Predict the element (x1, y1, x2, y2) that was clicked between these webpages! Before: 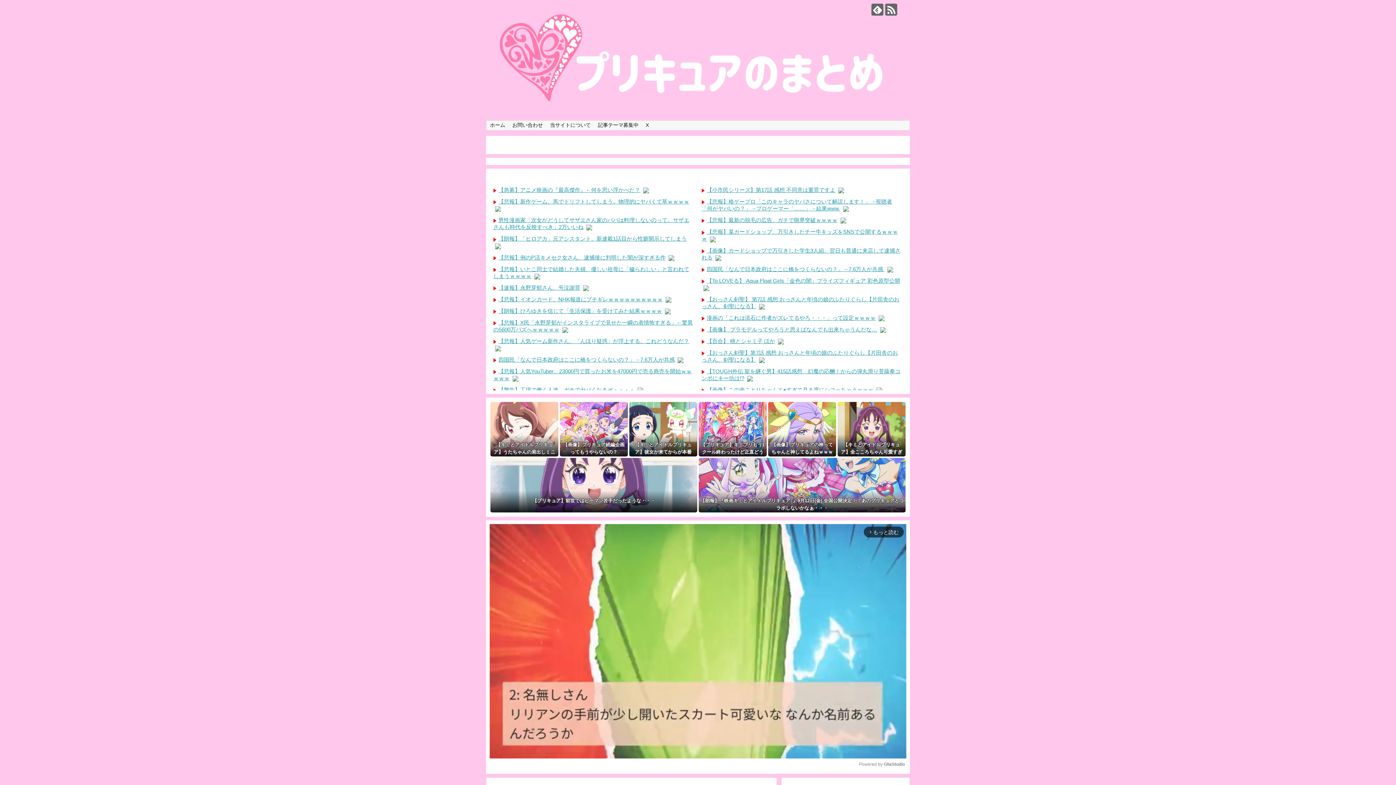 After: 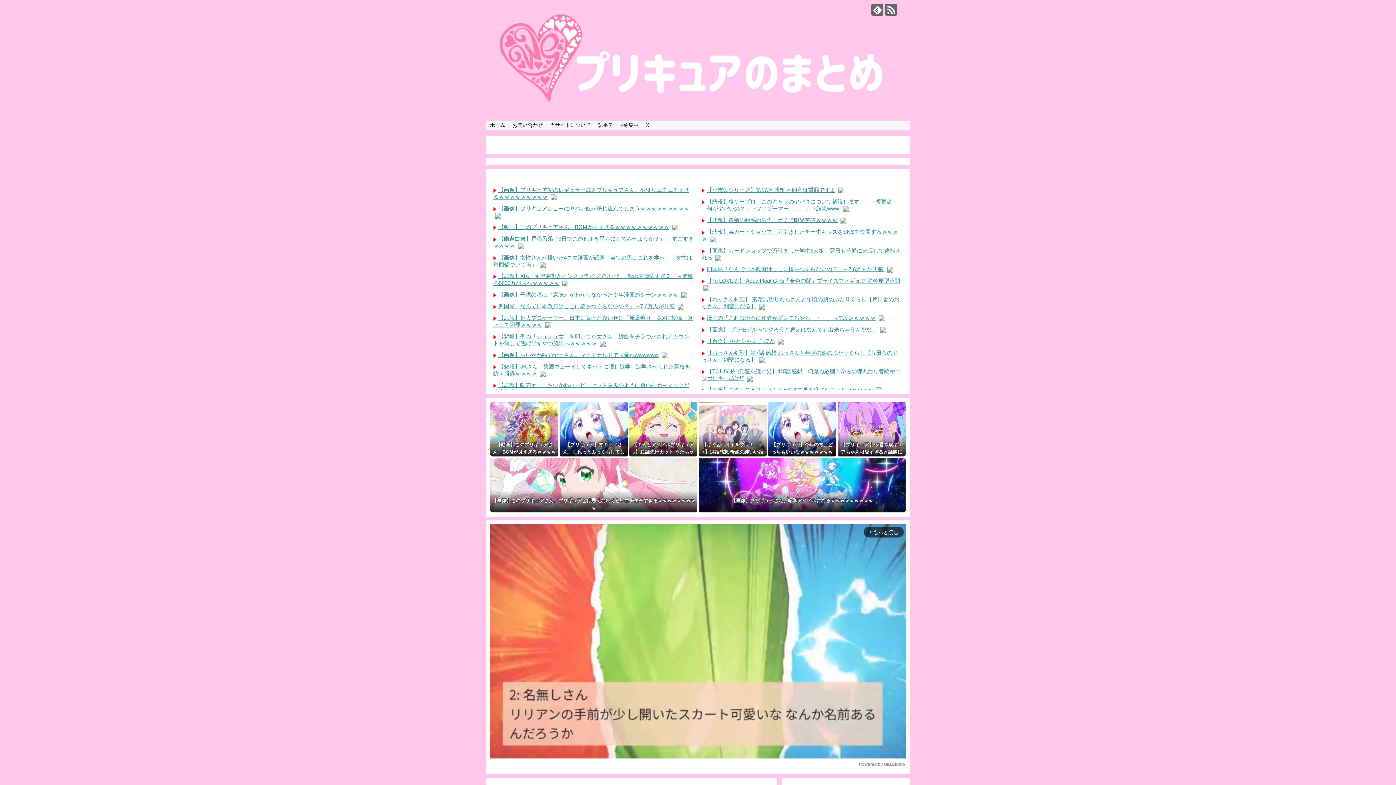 Action: bbox: (594, 120, 642, 130) label: 記事テーマ募集中